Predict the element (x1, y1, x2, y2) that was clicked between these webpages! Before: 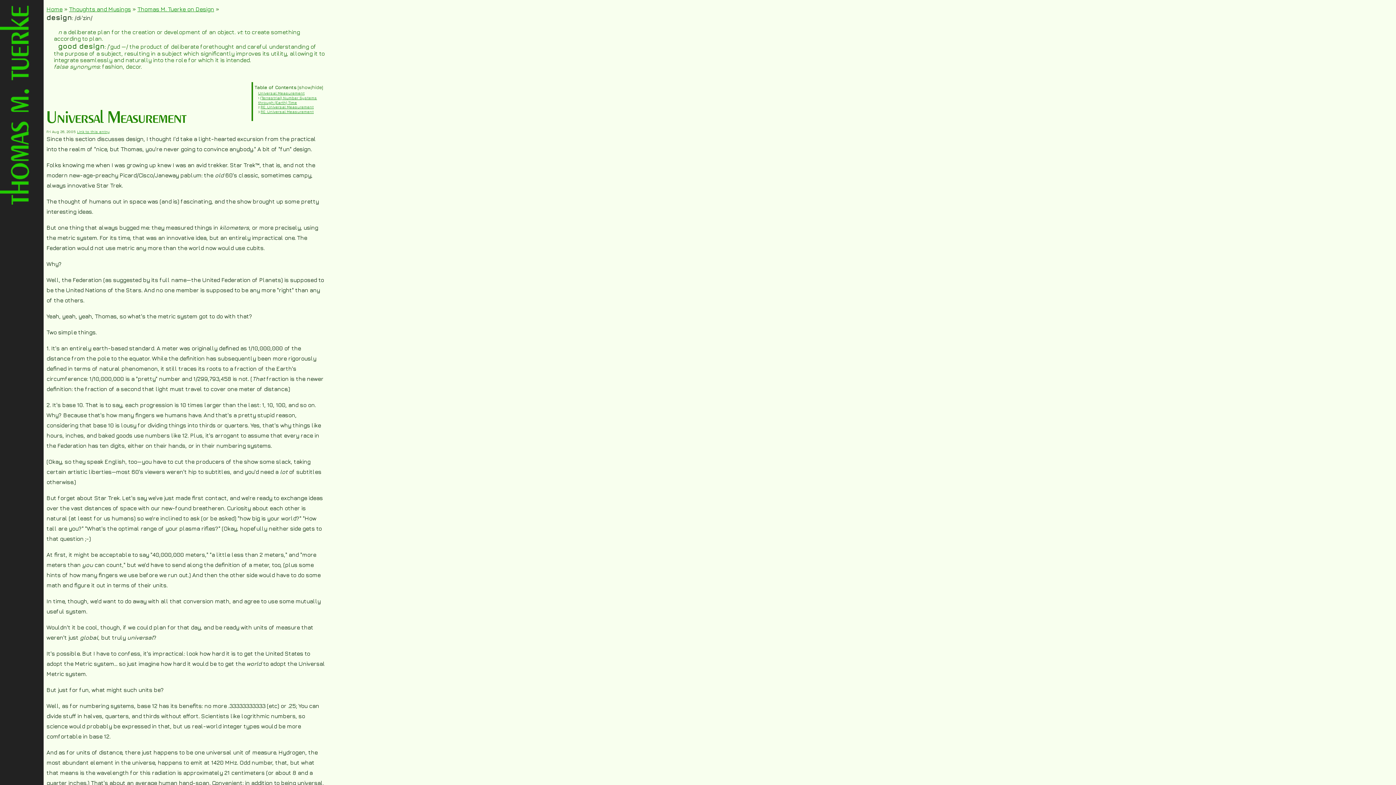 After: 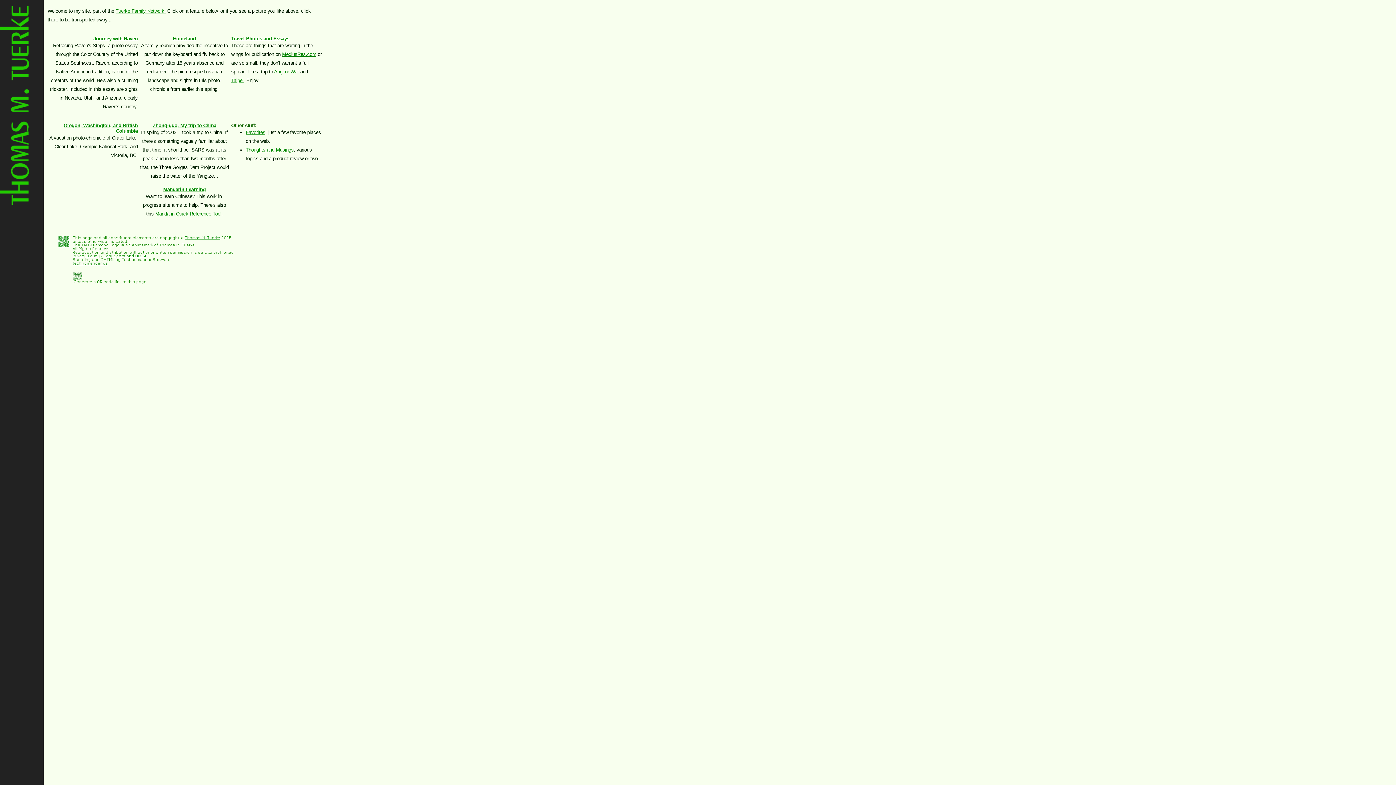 Action: bbox: (0, 5, 29, 204)